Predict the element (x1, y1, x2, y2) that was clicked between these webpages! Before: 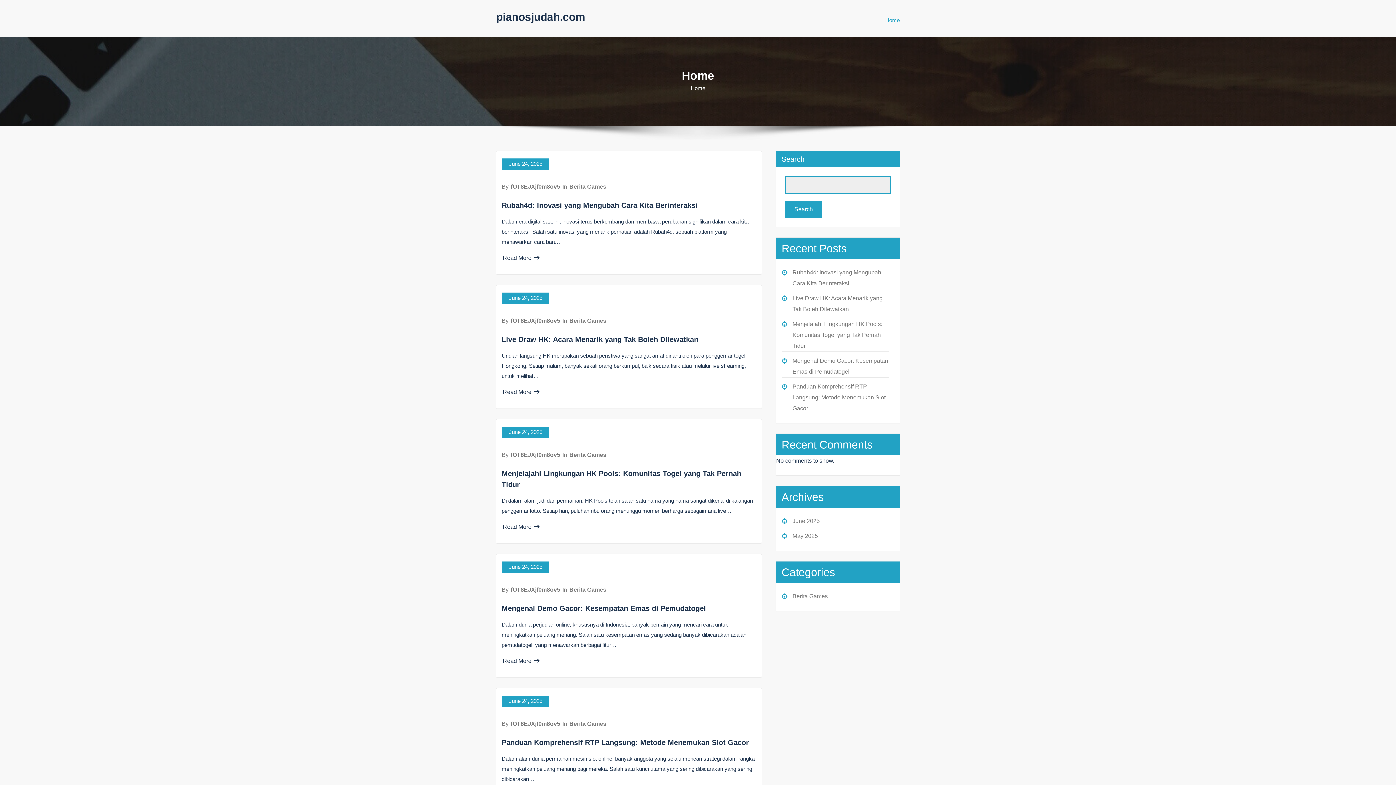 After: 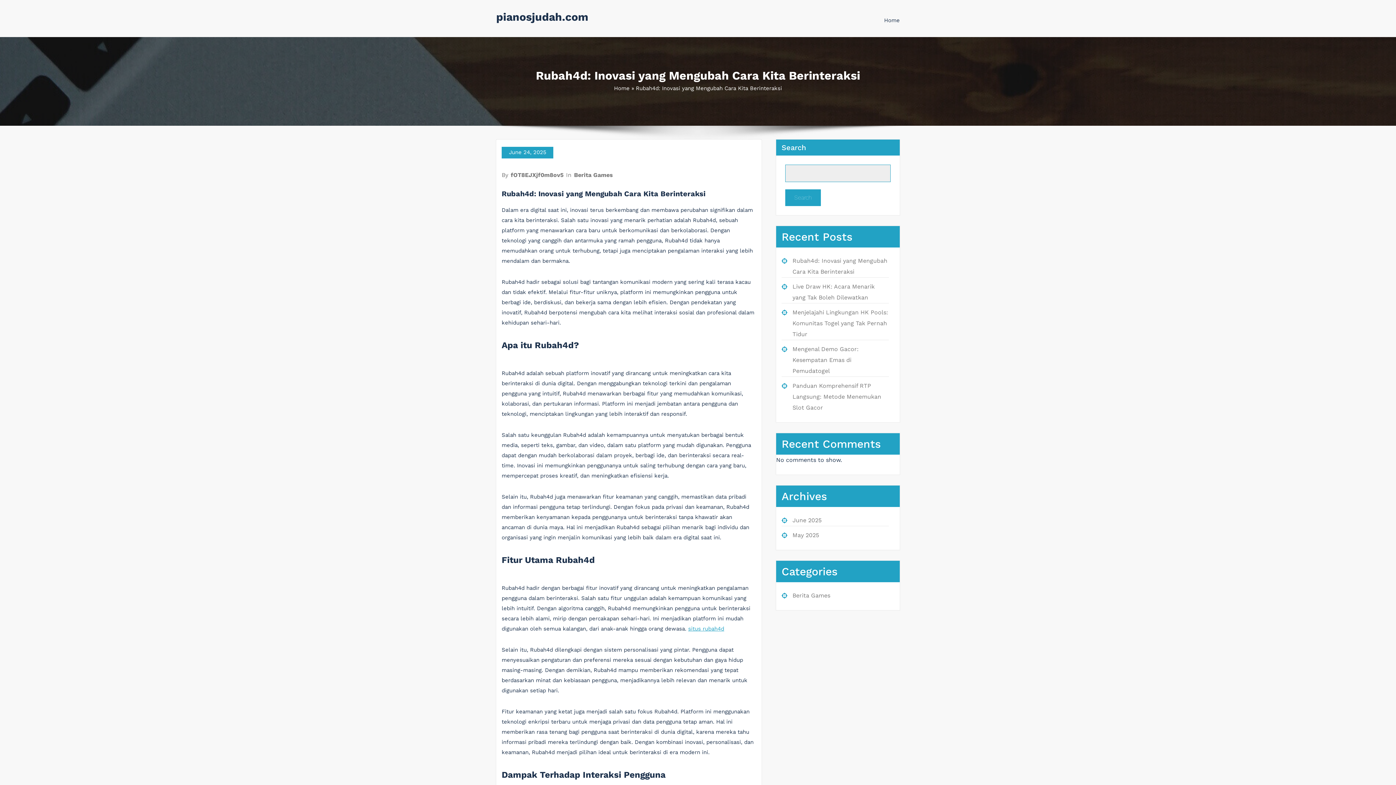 Action: label: Read More bbox: (502, 254, 539, 261)